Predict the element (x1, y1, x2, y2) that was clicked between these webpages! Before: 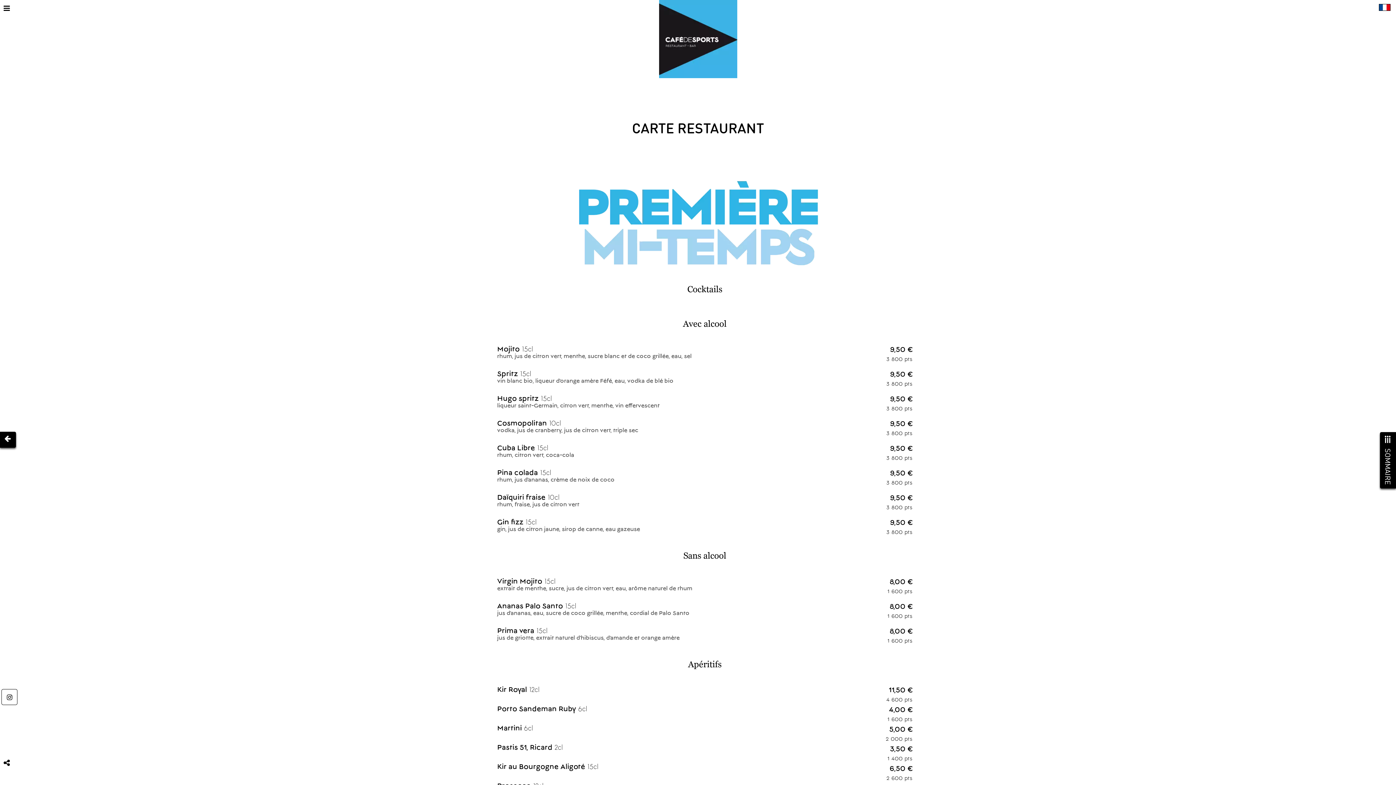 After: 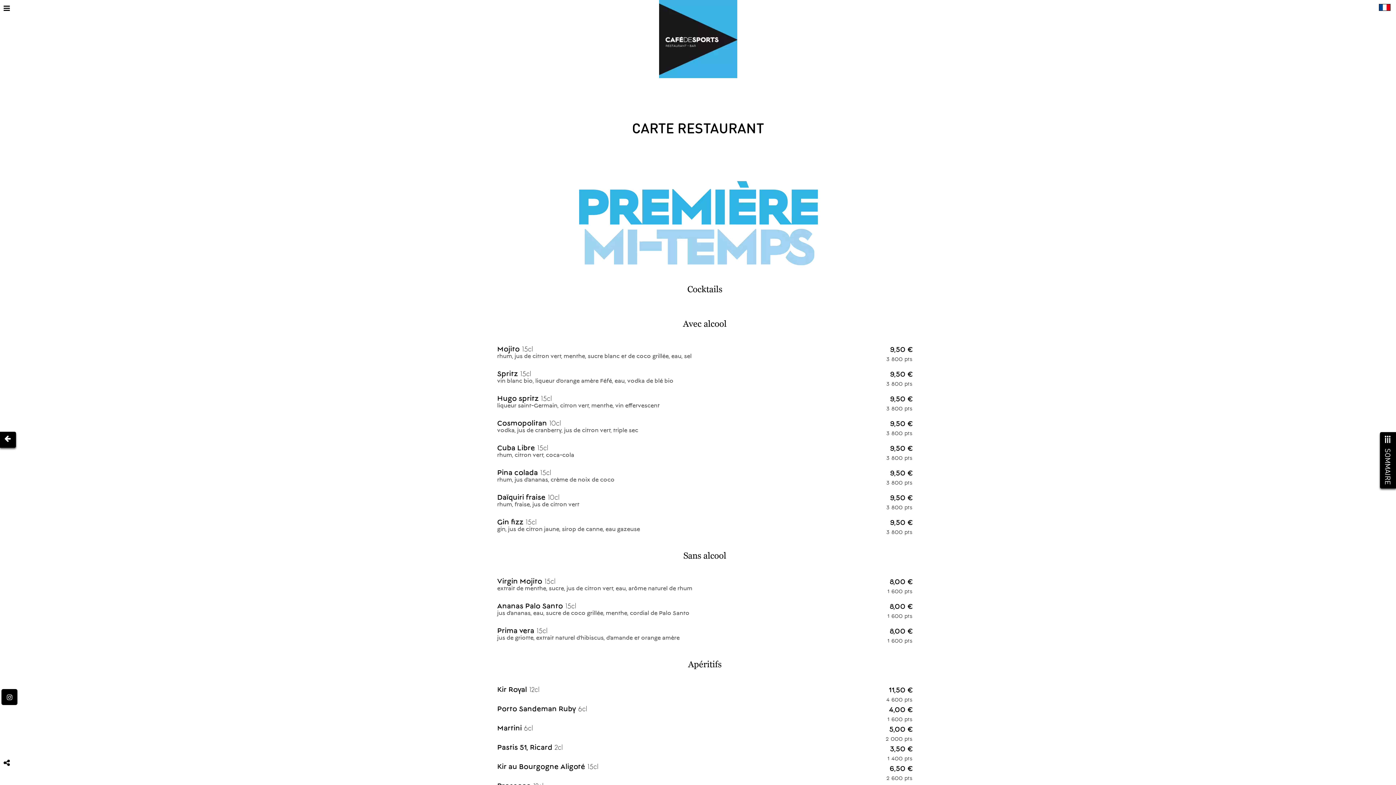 Action: bbox: (1, 689, 17, 705)